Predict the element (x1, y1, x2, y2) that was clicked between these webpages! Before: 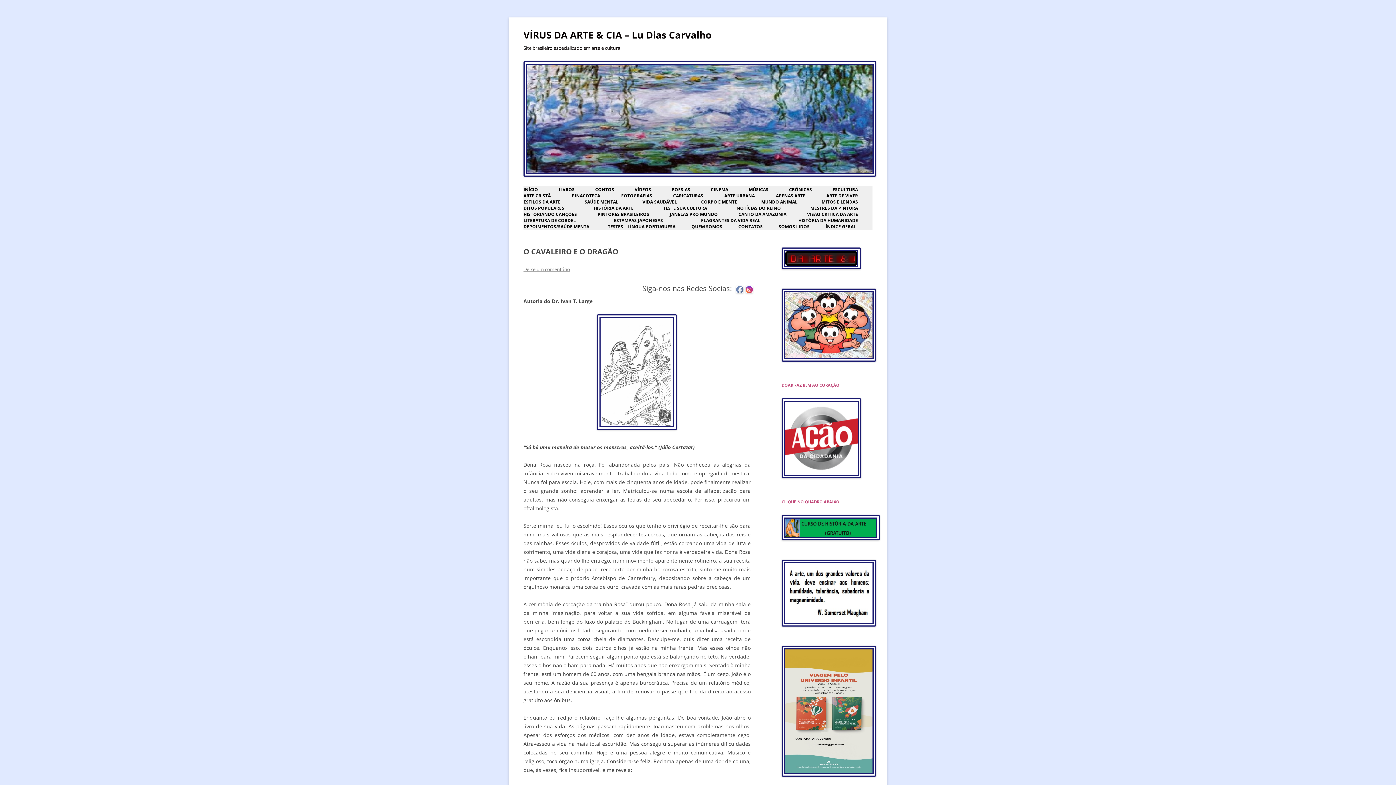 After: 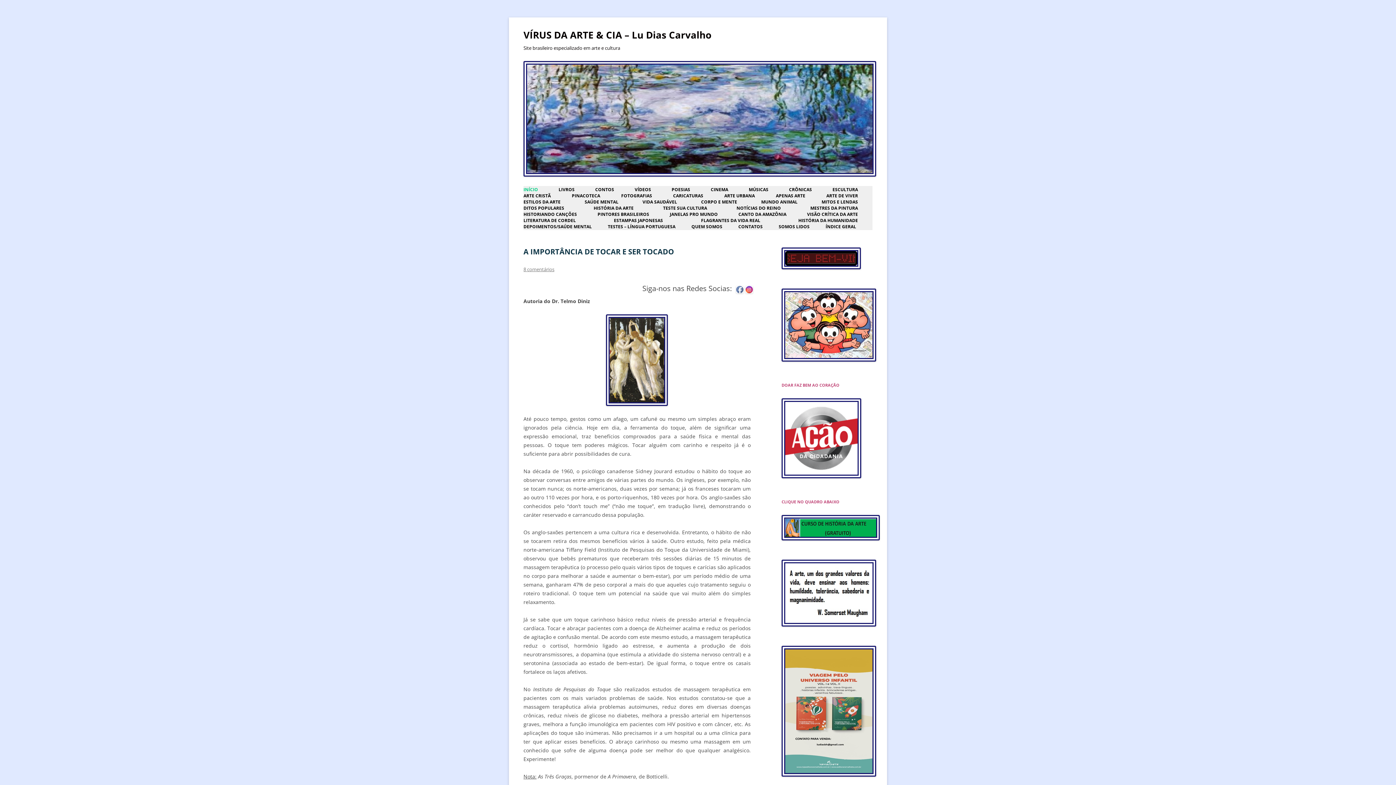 Action: bbox: (523, 26, 711, 43) label: VÍRUS DA ARTE & CIA – Lu Dias Carvalho